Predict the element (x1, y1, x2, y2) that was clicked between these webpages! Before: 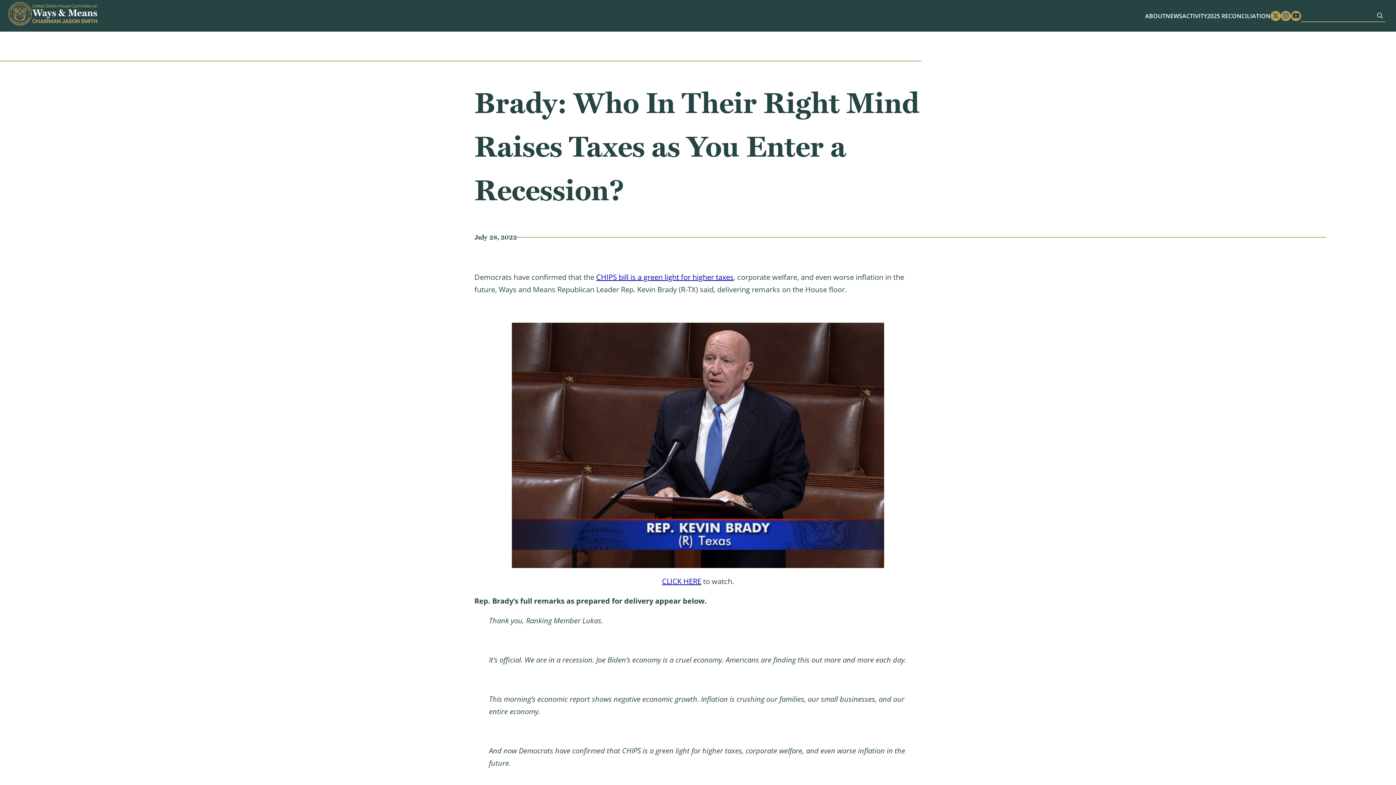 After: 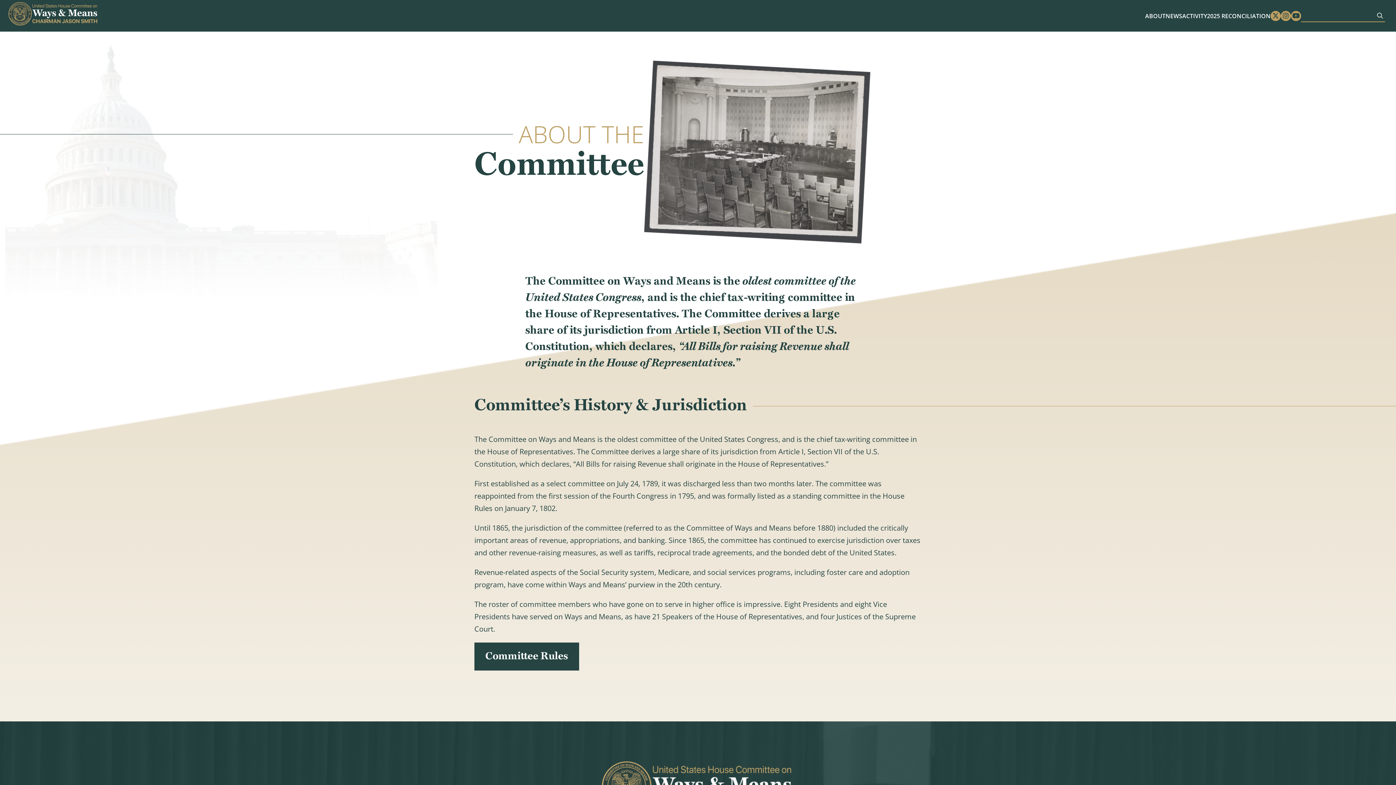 Action: label: ABOUT bbox: (1145, 11, 1165, 20)